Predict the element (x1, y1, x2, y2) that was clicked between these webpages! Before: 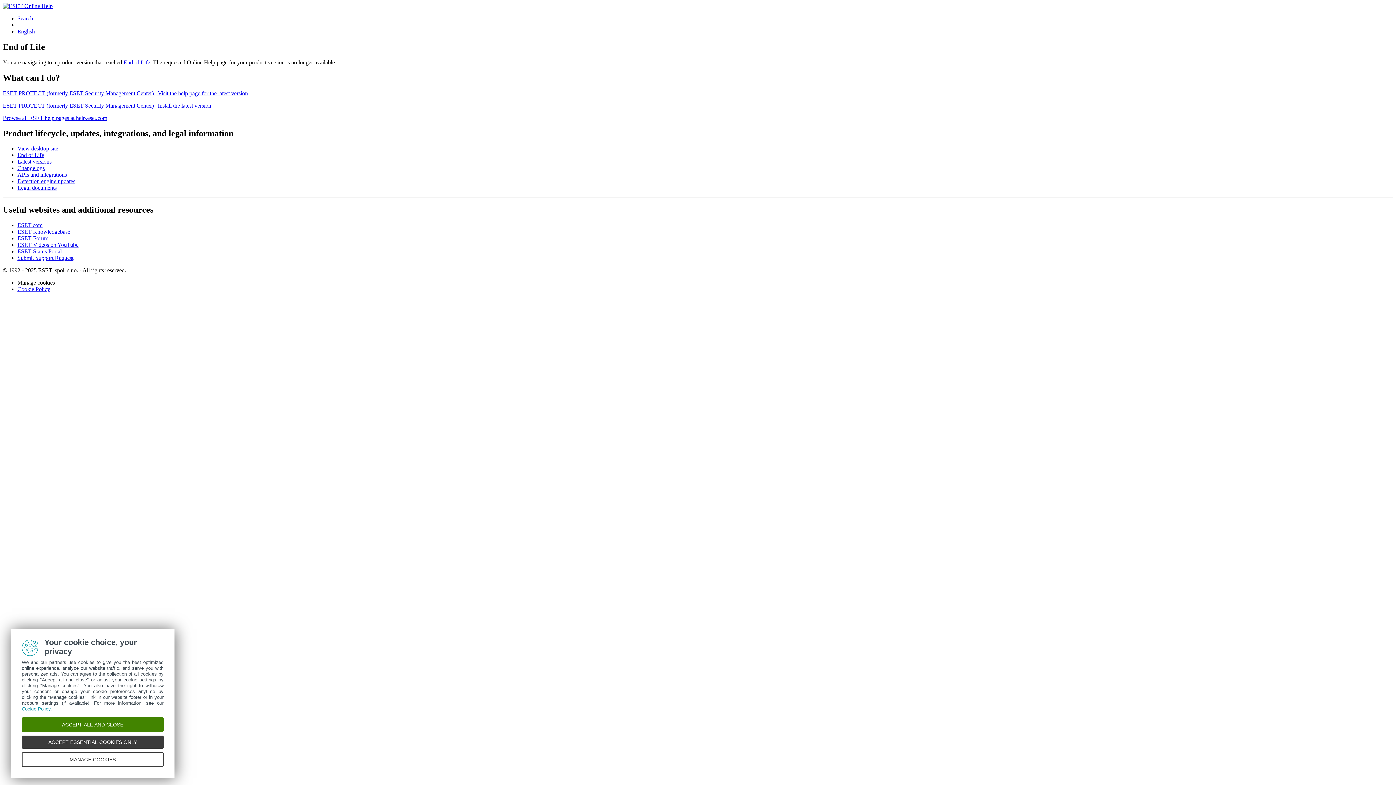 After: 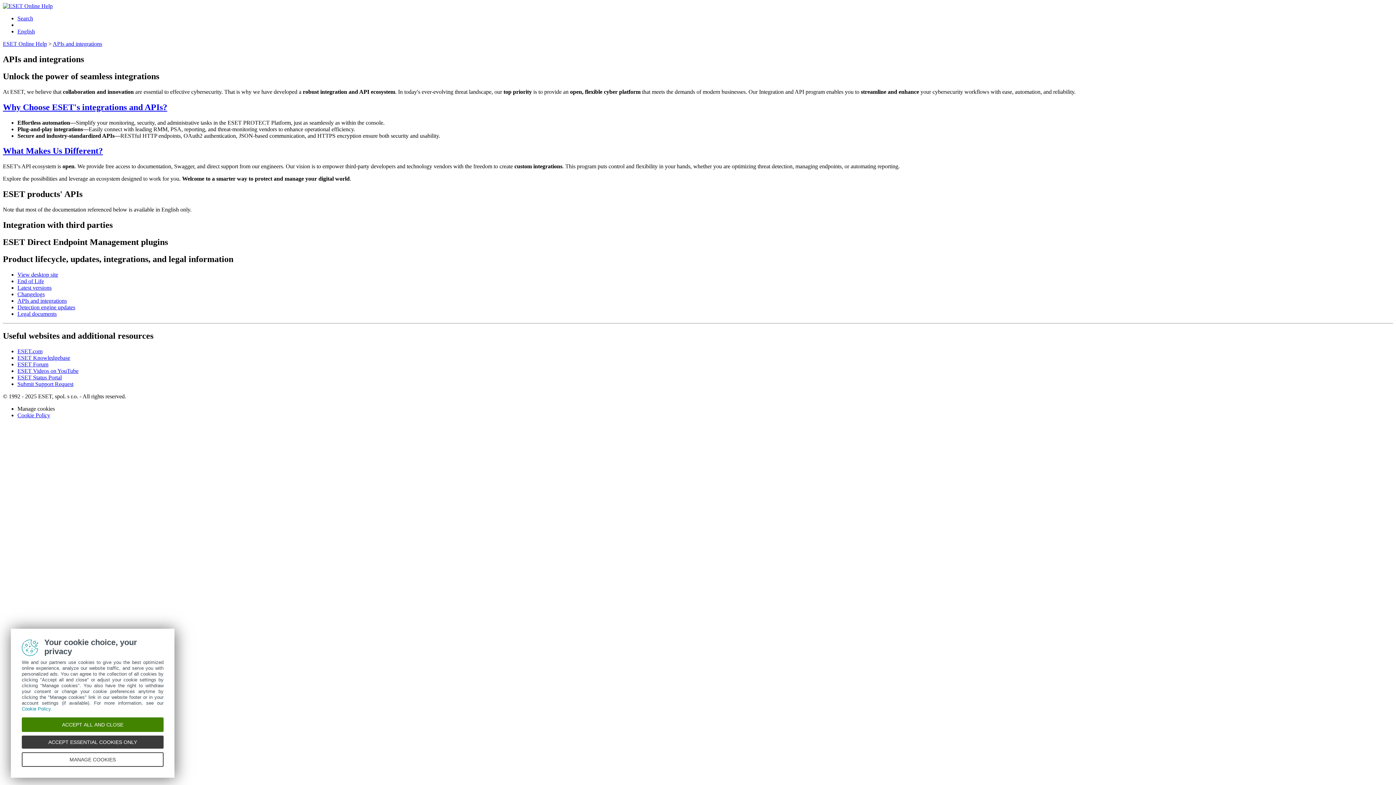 Action: label: APIs and integrations bbox: (17, 171, 66, 177)